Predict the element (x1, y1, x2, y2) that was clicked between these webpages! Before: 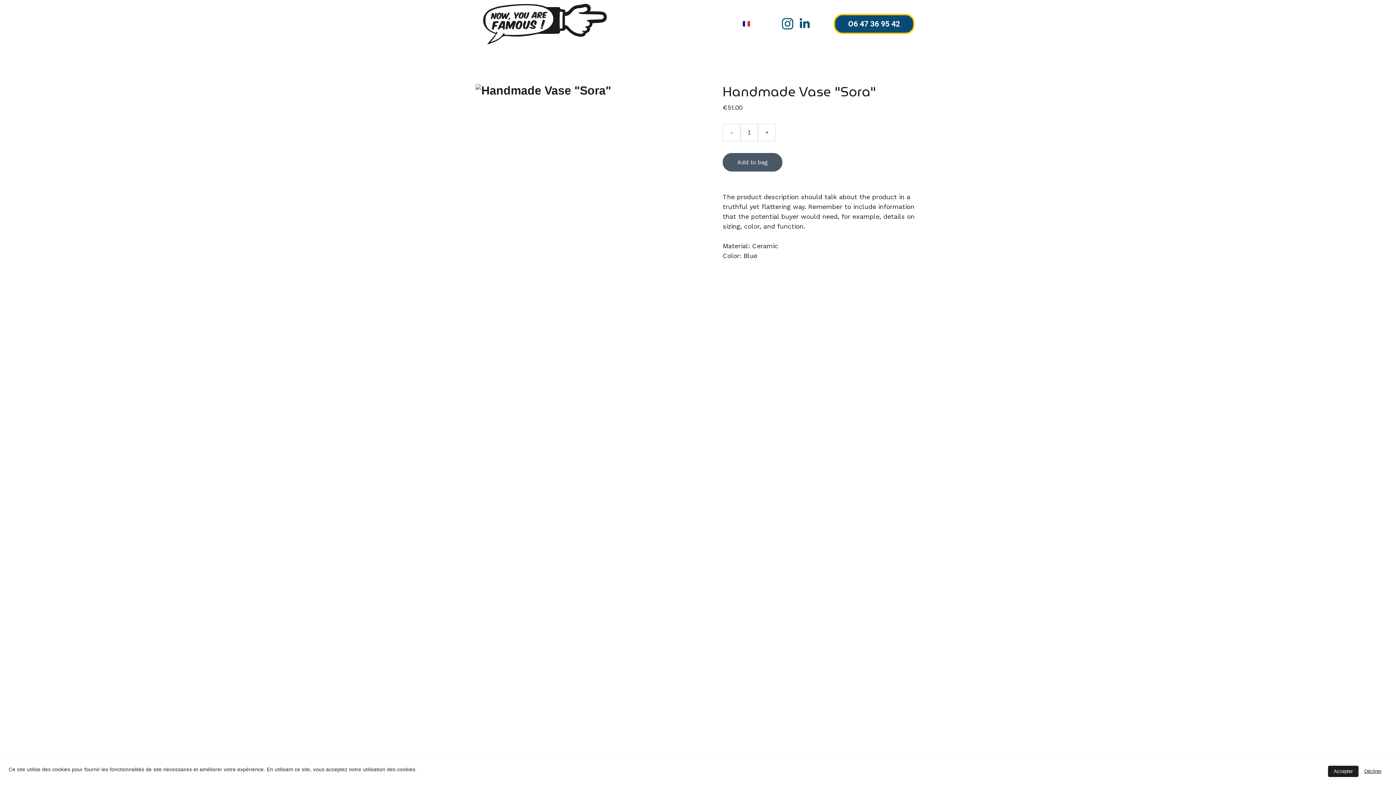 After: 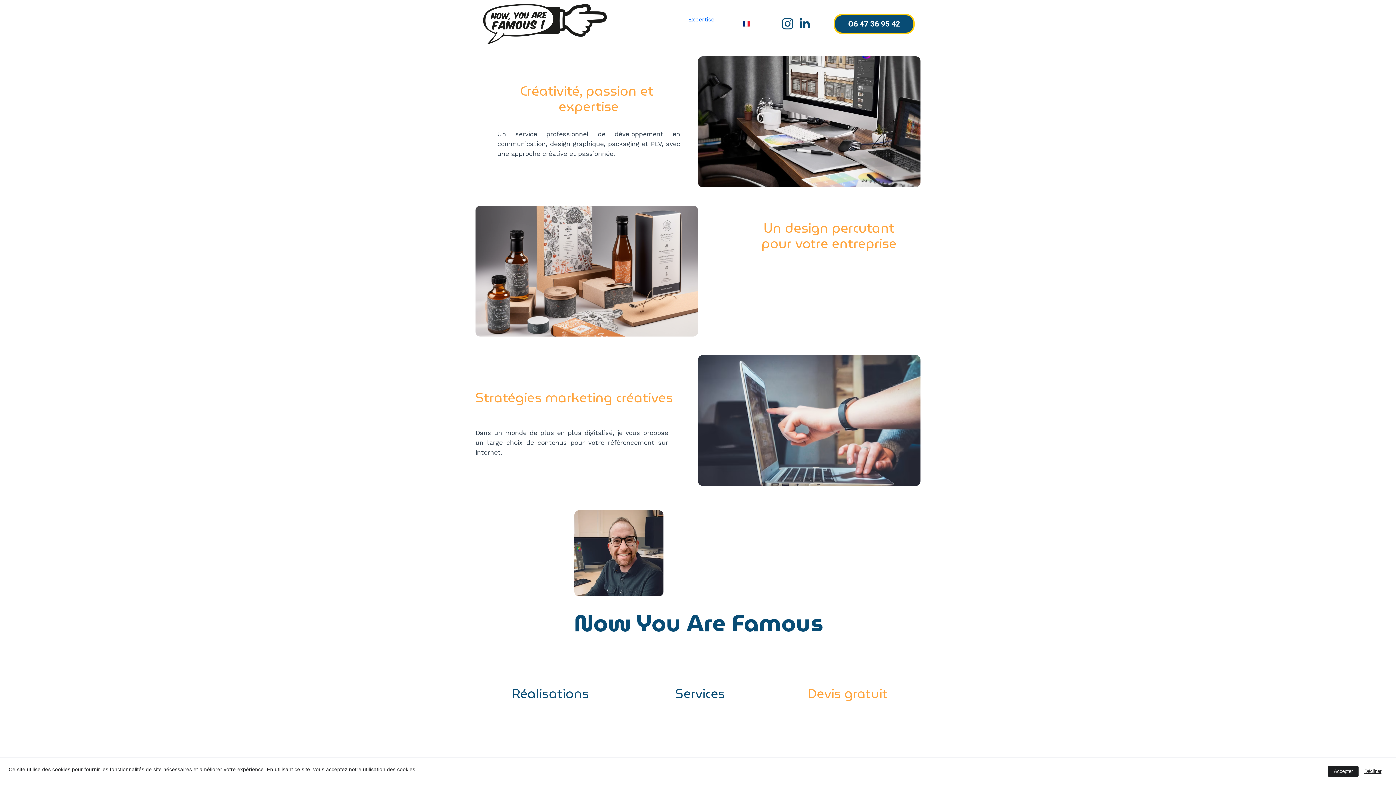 Action: bbox: (688, 15, 714, 23) label: Expertise